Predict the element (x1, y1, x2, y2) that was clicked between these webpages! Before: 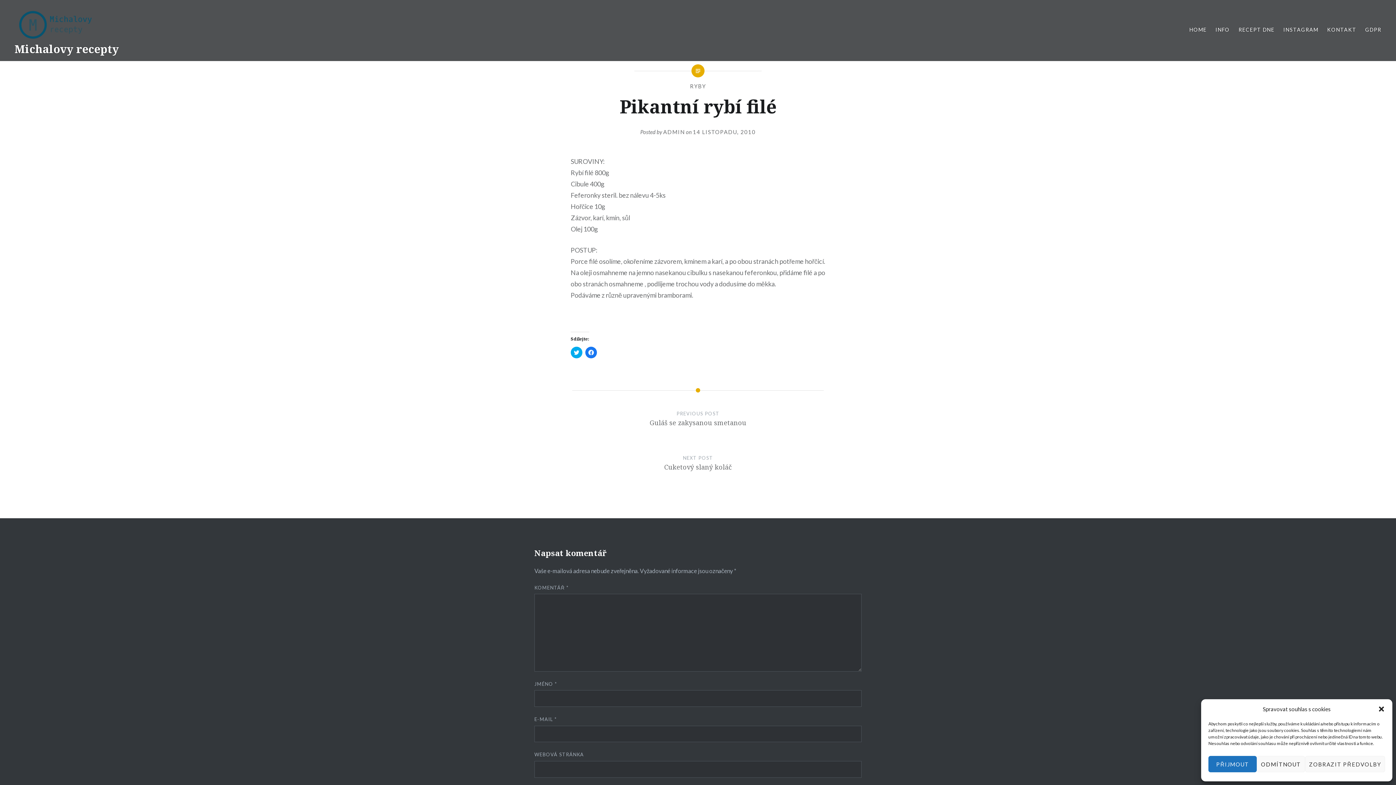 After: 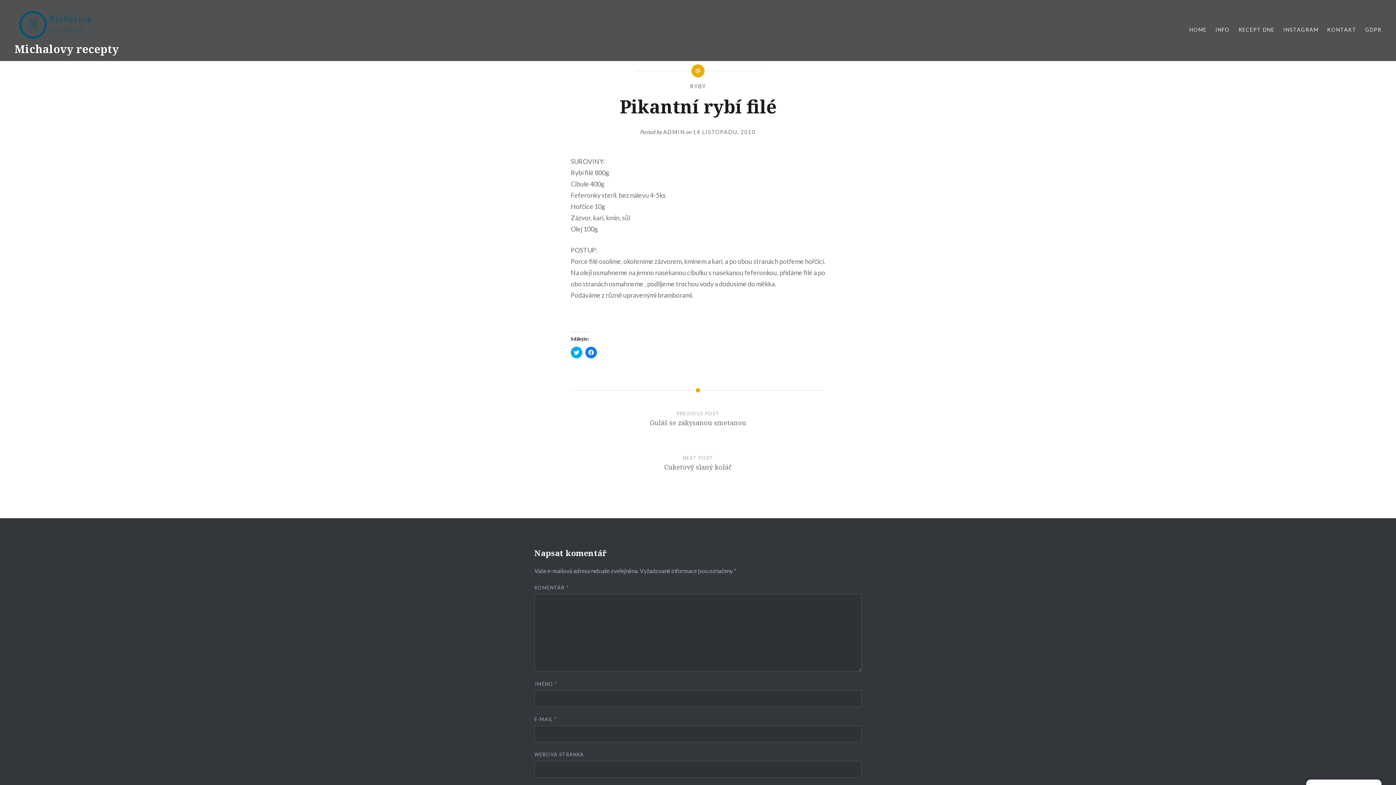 Action: bbox: (1378, 705, 1385, 713) label: Zavřít dialogové okno